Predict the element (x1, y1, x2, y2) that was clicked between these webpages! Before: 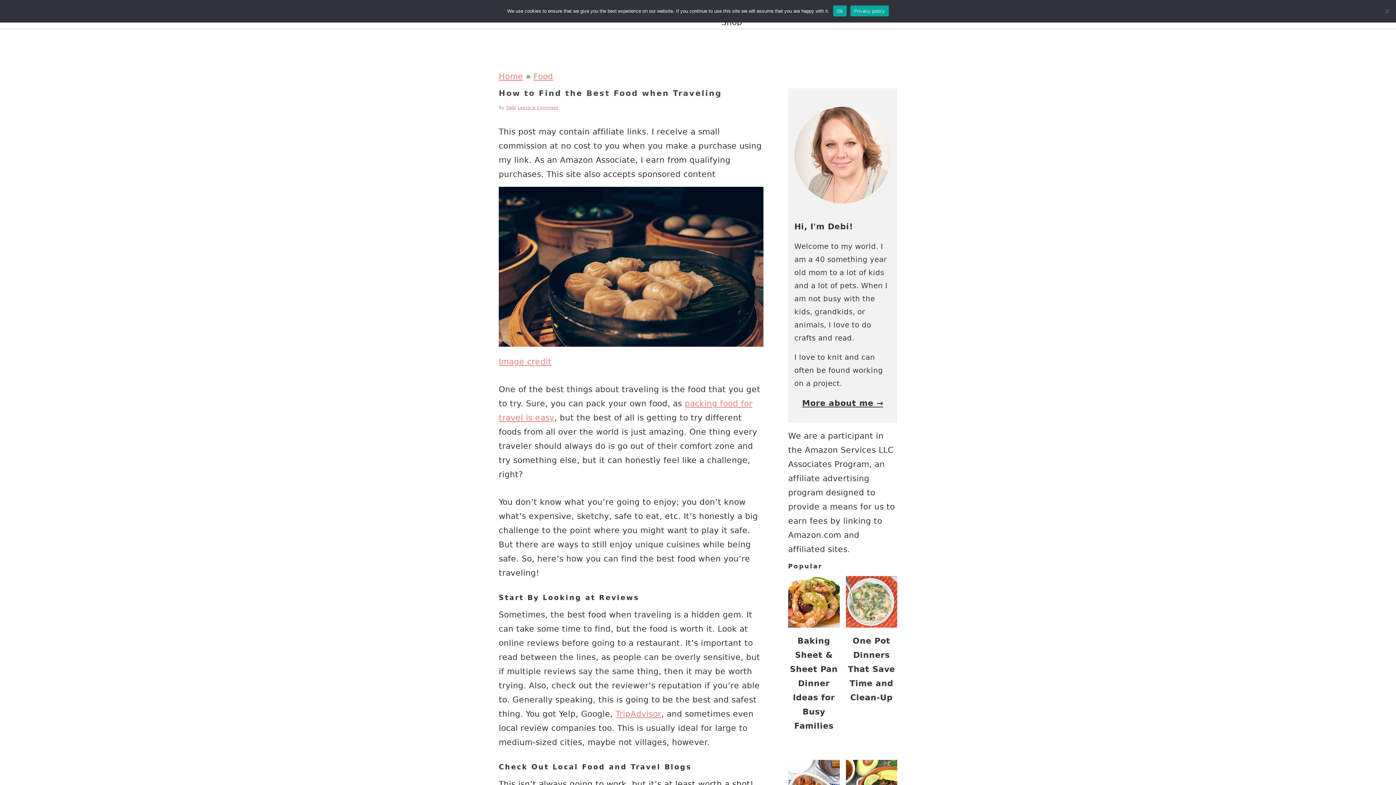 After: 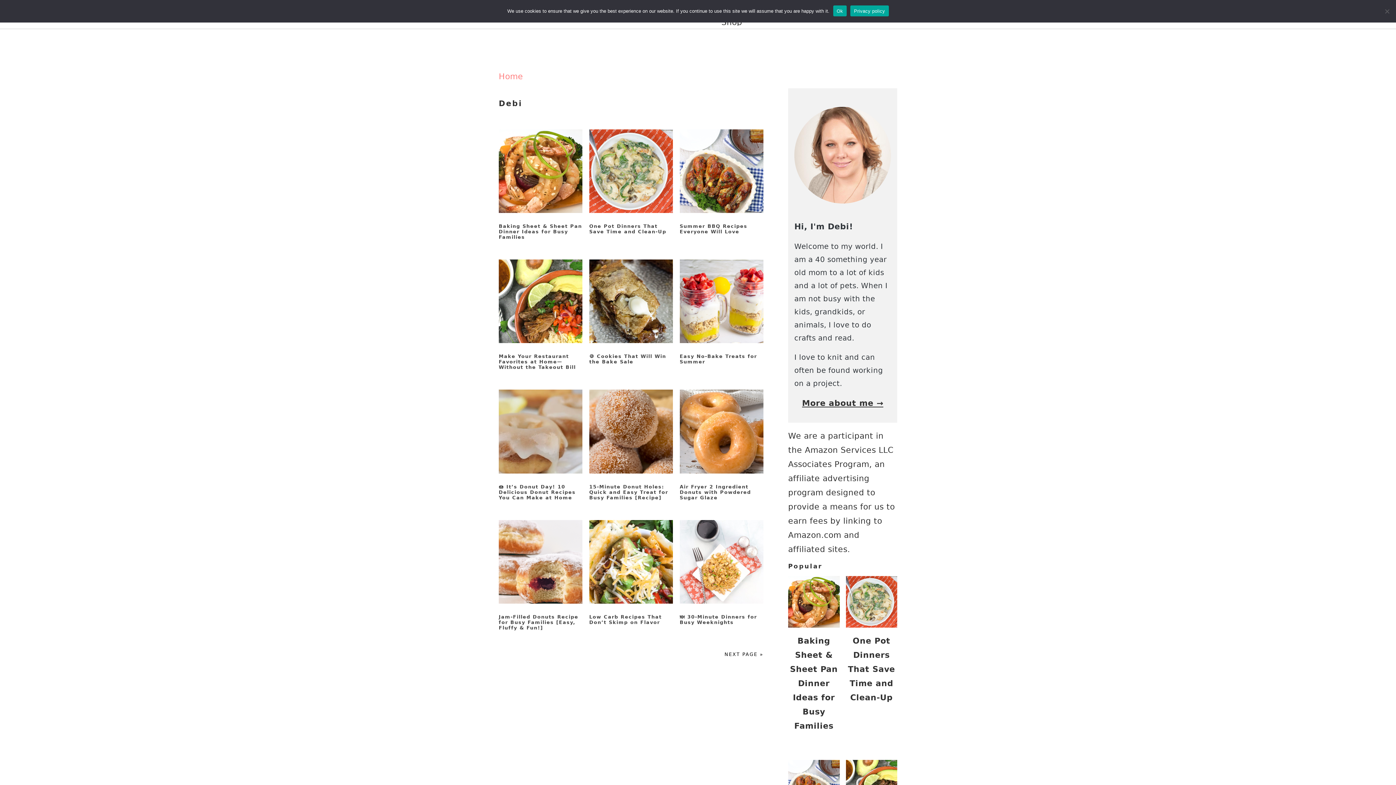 Action: label: Debi bbox: (506, 105, 516, 110)